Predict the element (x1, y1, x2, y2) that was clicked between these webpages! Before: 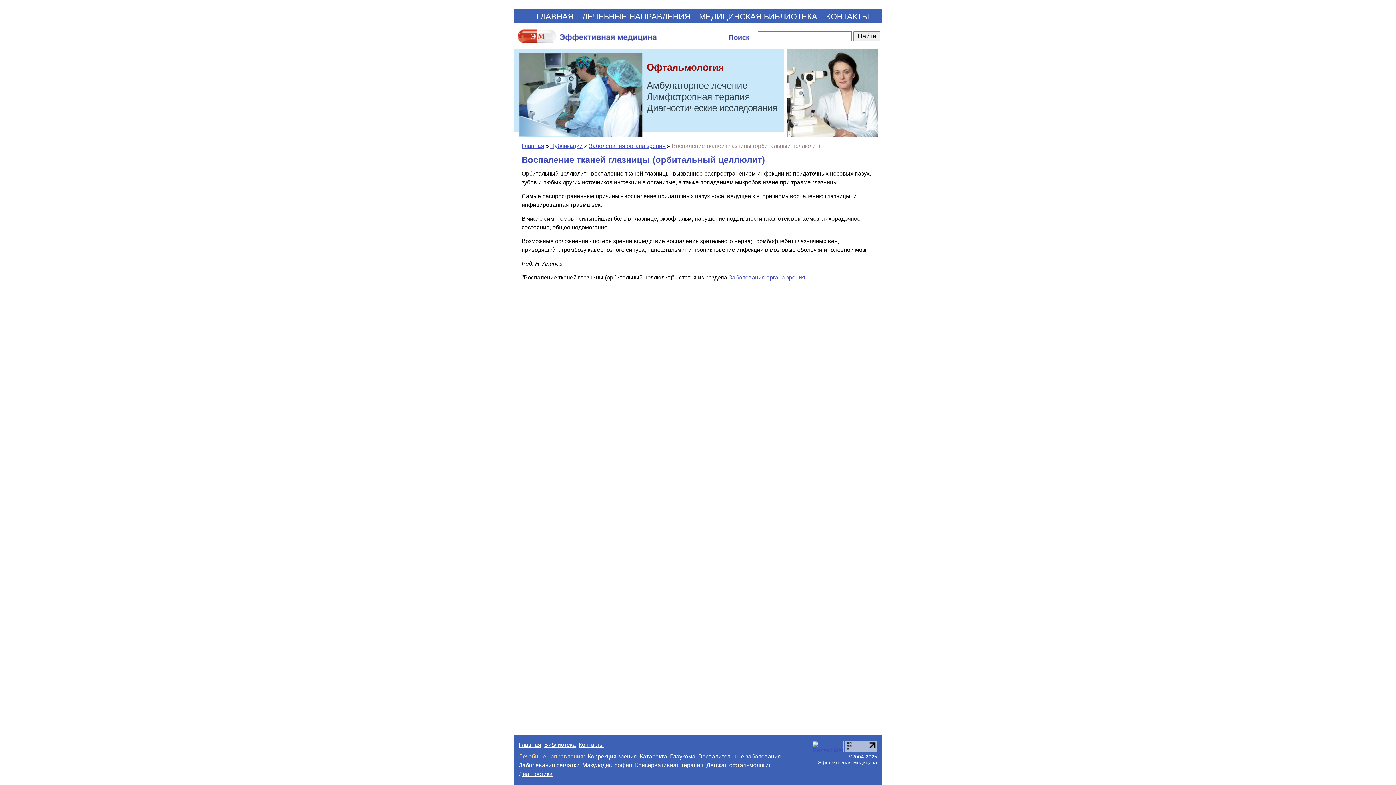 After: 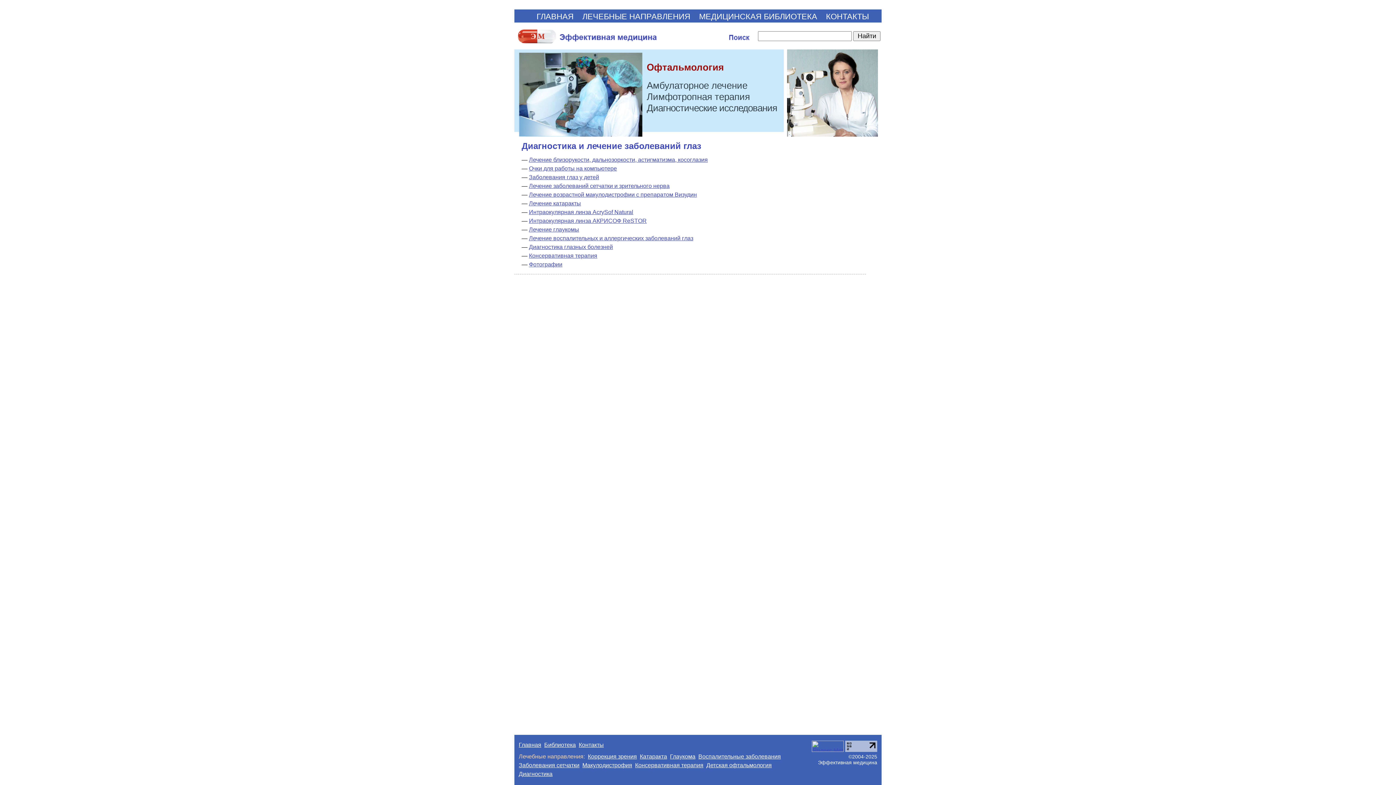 Action: label: ЛЕЧЕБНЫЕ НАПРАВЛЕНИЯ bbox: (582, 12, 690, 21)